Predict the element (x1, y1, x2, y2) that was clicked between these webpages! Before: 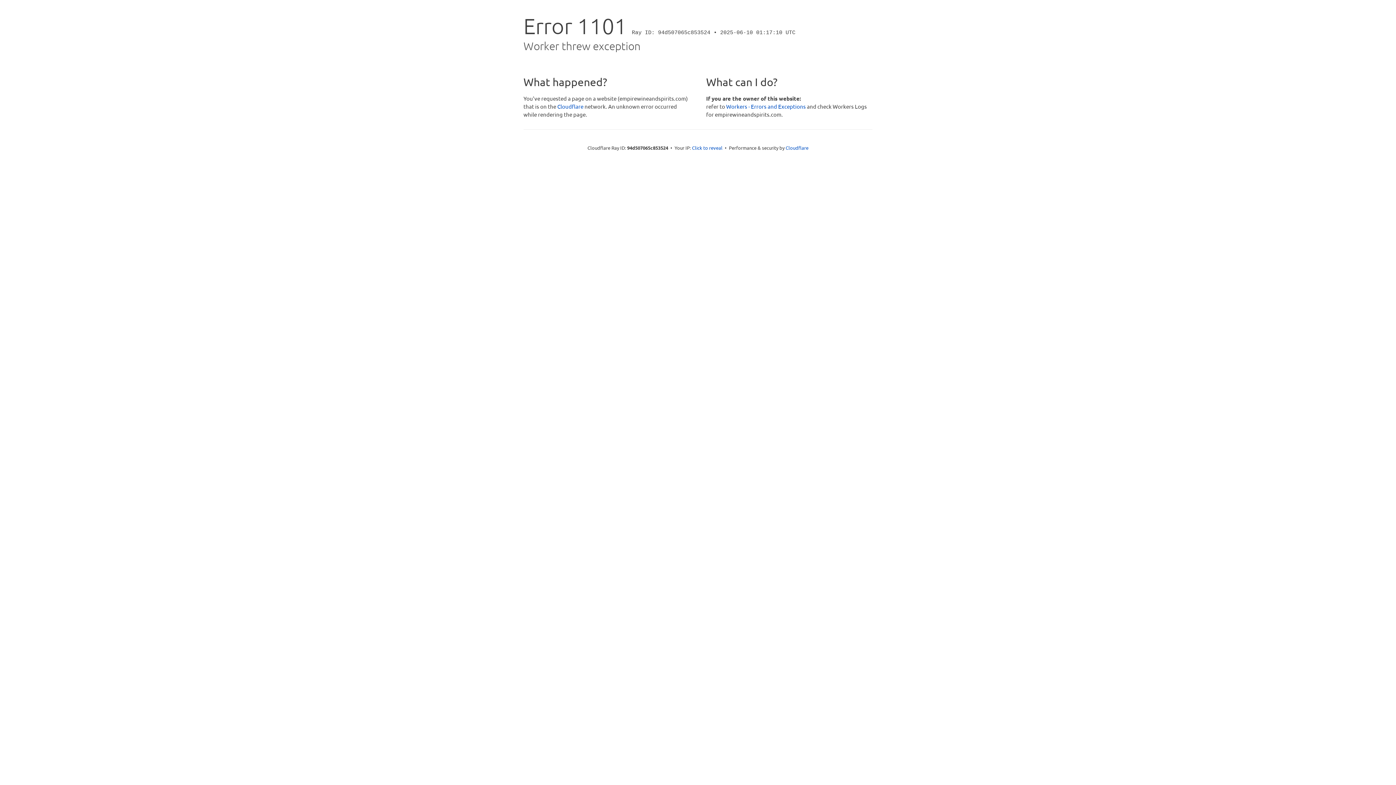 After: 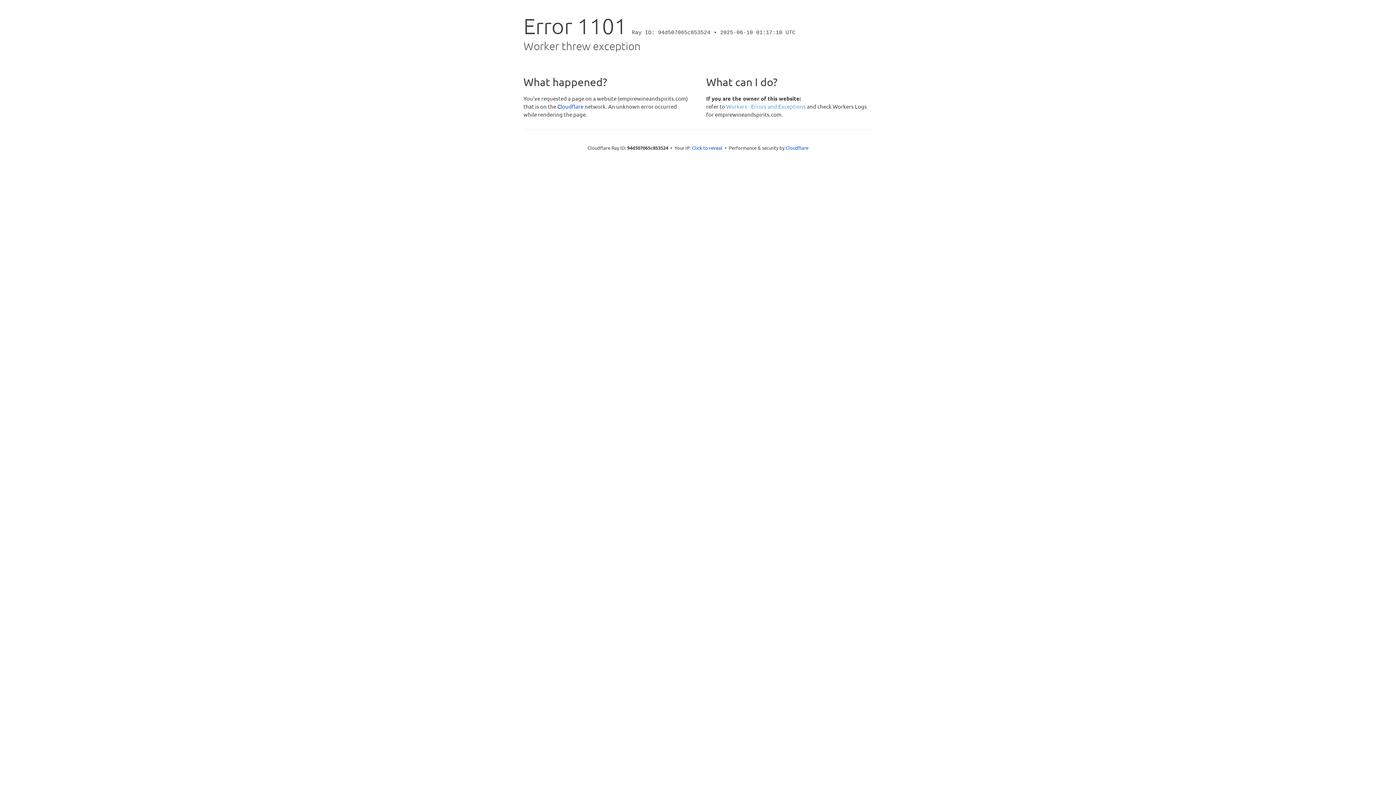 Action: bbox: (726, 102, 806, 109) label: Workers - Errors and Exceptions